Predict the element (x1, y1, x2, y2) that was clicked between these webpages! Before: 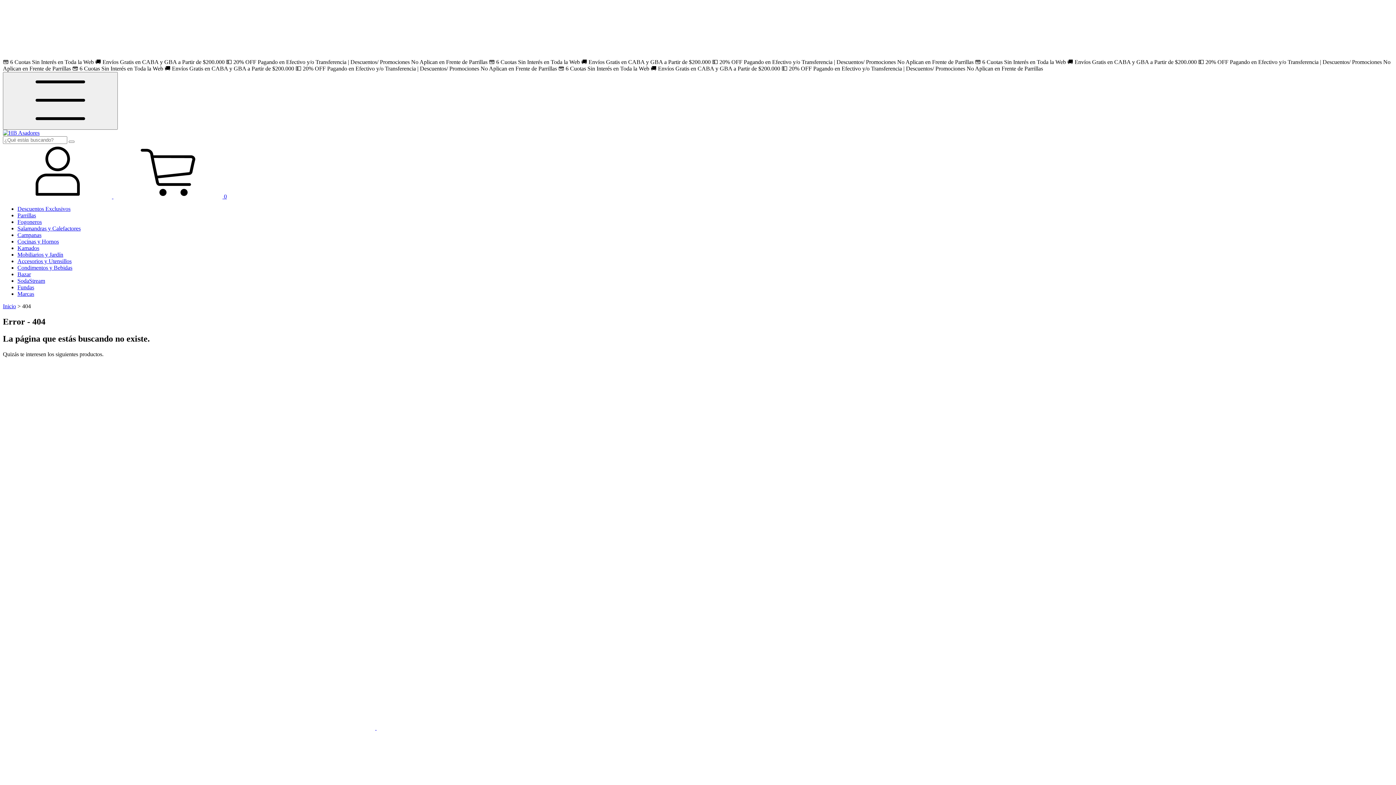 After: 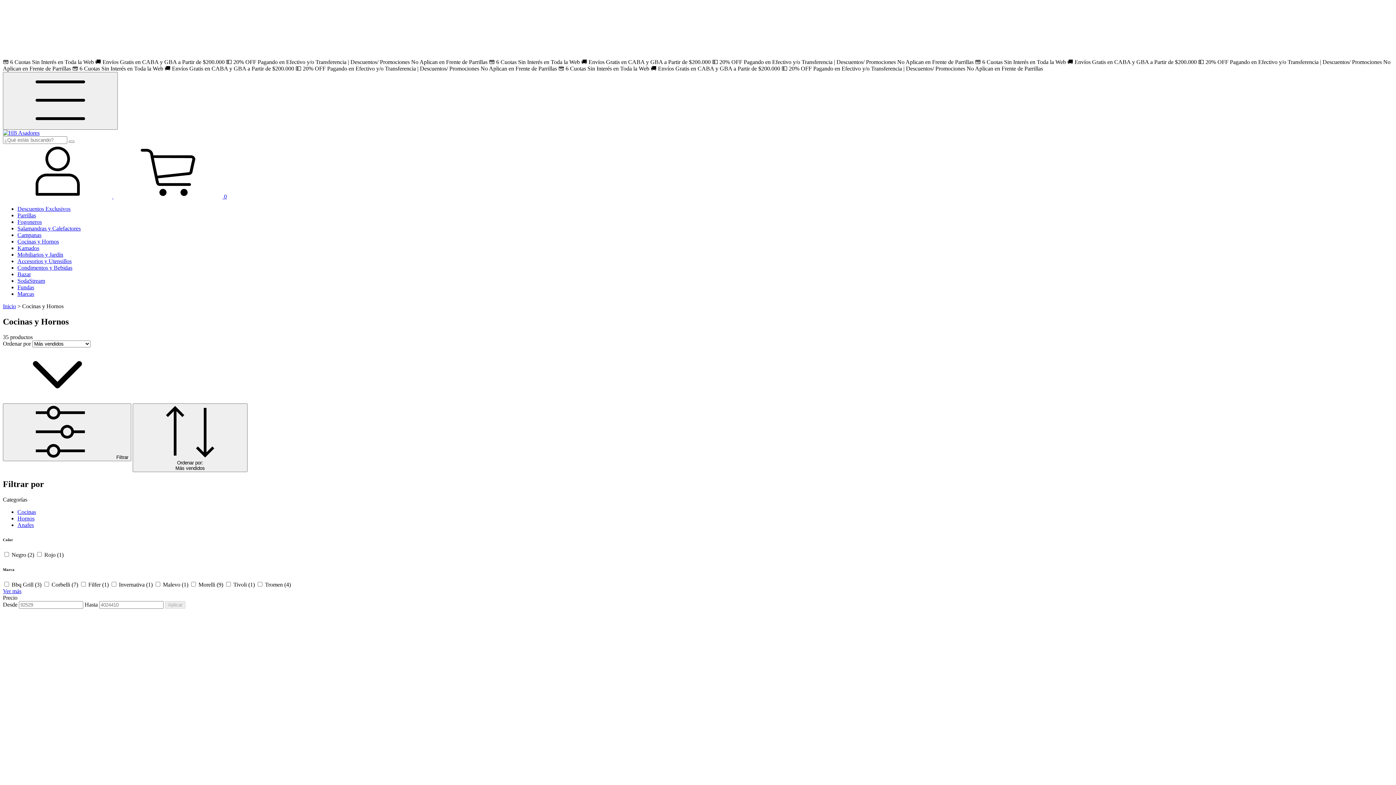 Action: bbox: (17, 238, 58, 244) label: Cocinas y Hornos